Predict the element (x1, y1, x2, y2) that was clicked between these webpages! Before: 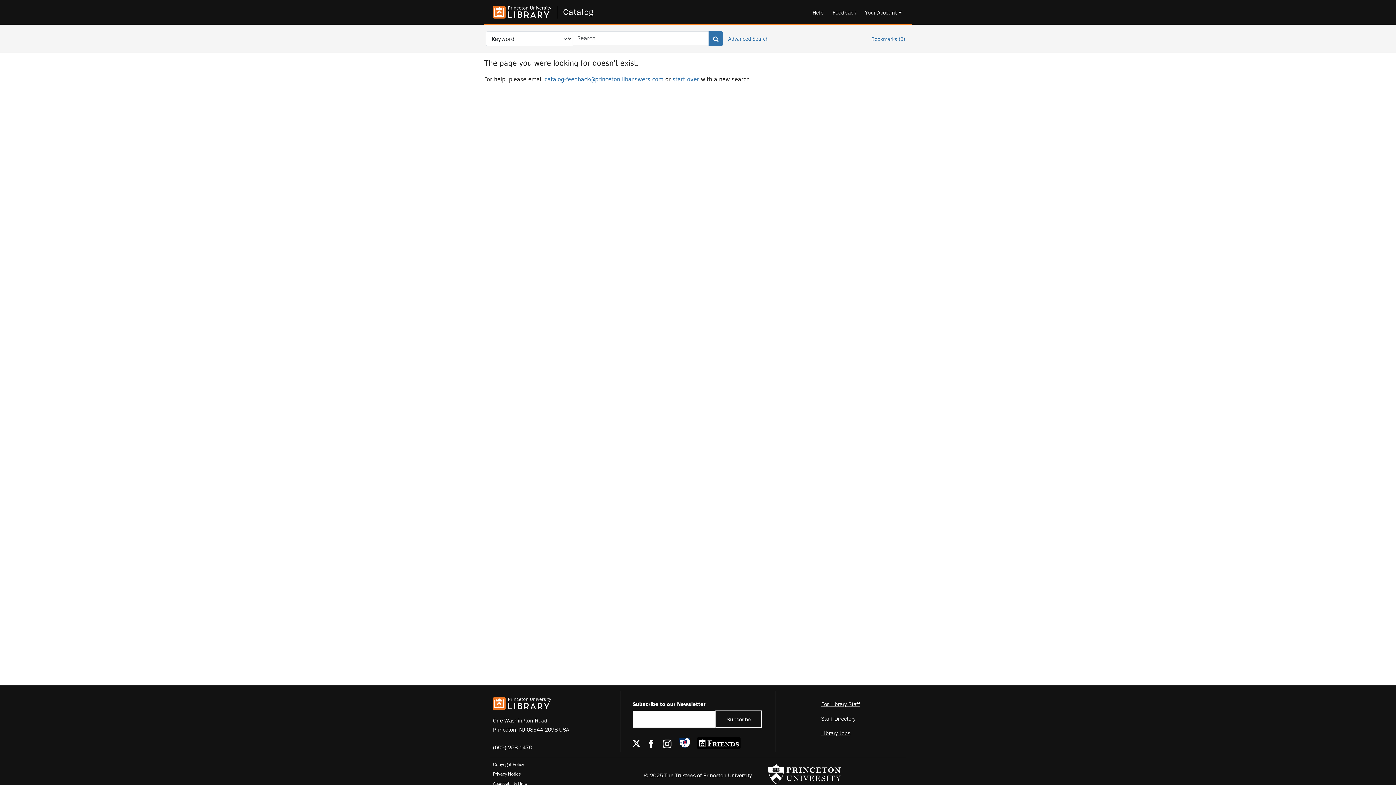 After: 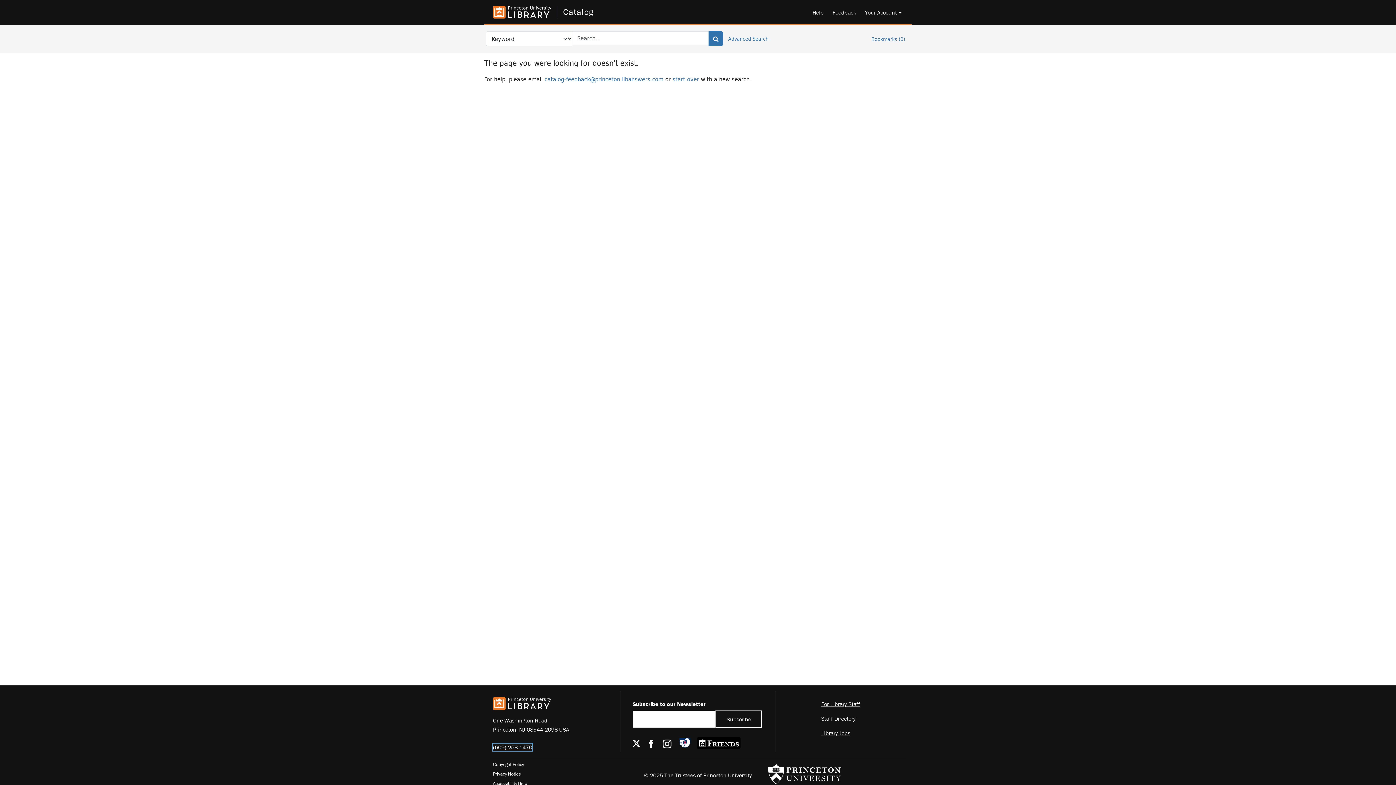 Action: bbox: (493, 743, 532, 751) label: (609) 258-1470